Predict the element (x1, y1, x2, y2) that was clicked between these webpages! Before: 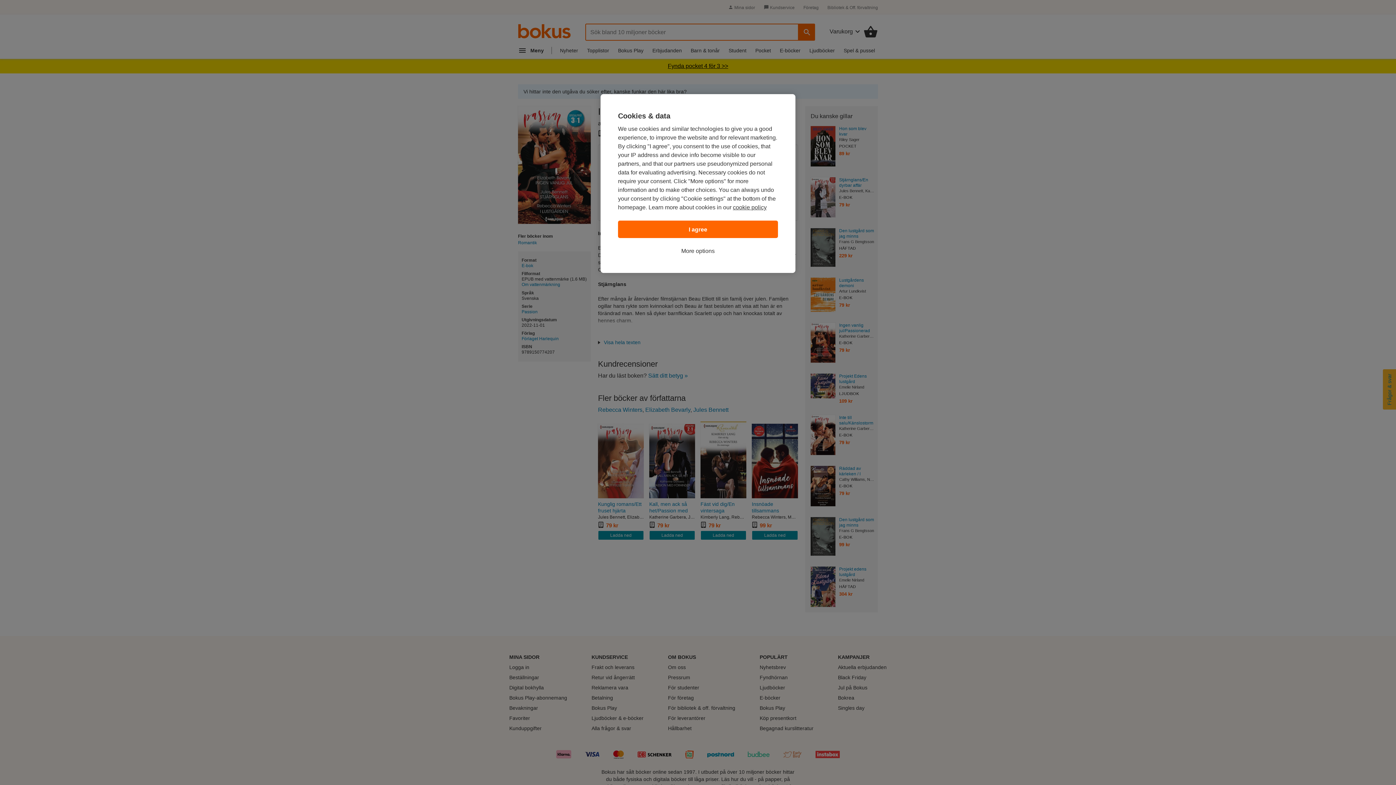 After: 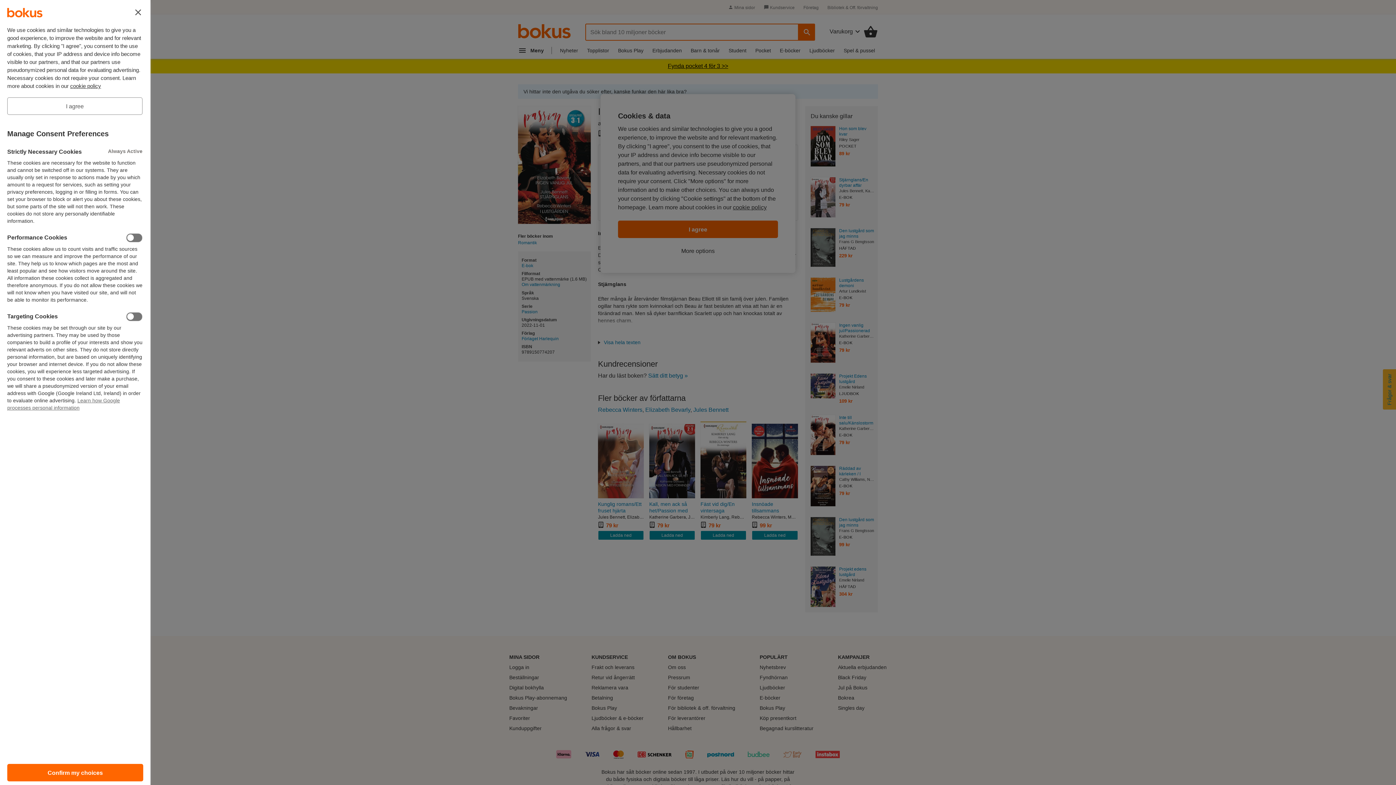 Action: label: More options bbox: (681, 246, 714, 255)